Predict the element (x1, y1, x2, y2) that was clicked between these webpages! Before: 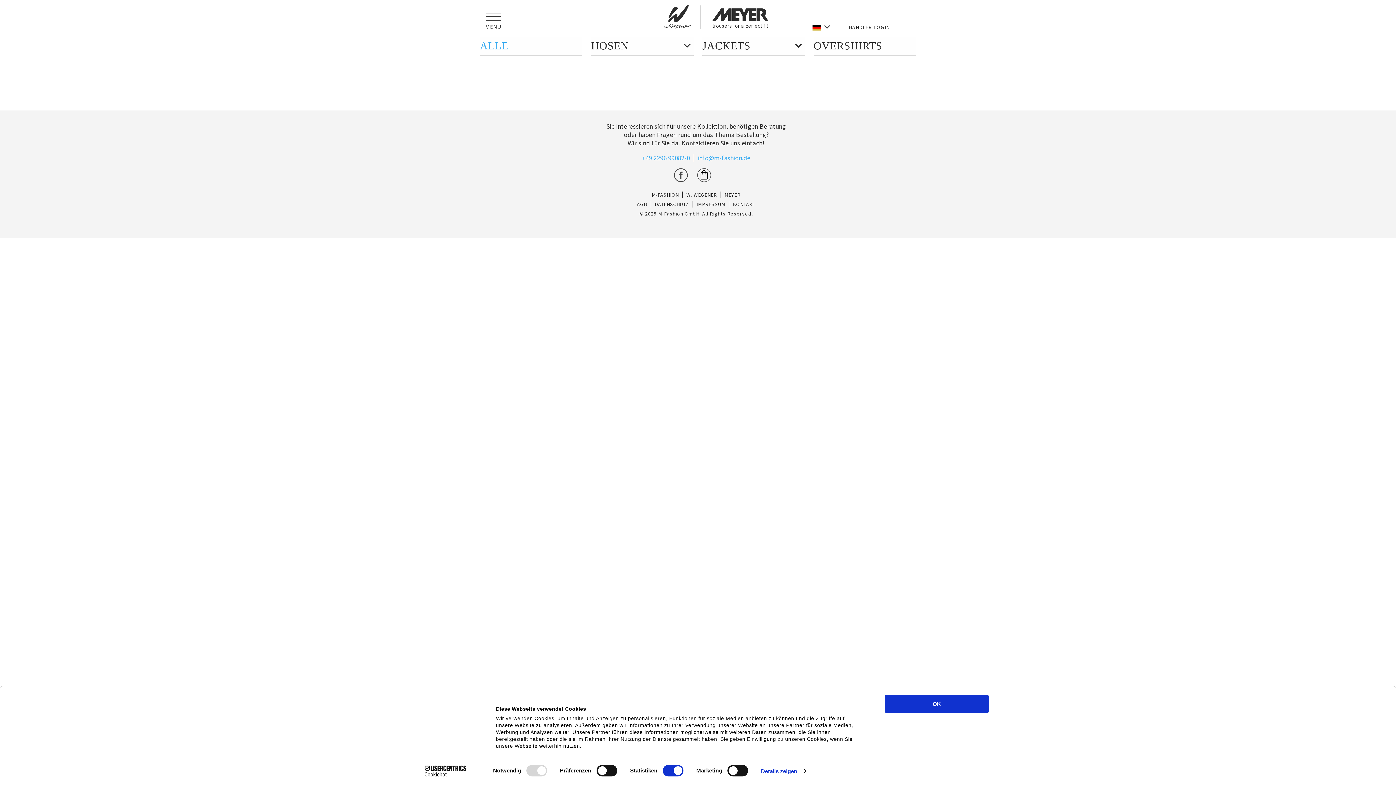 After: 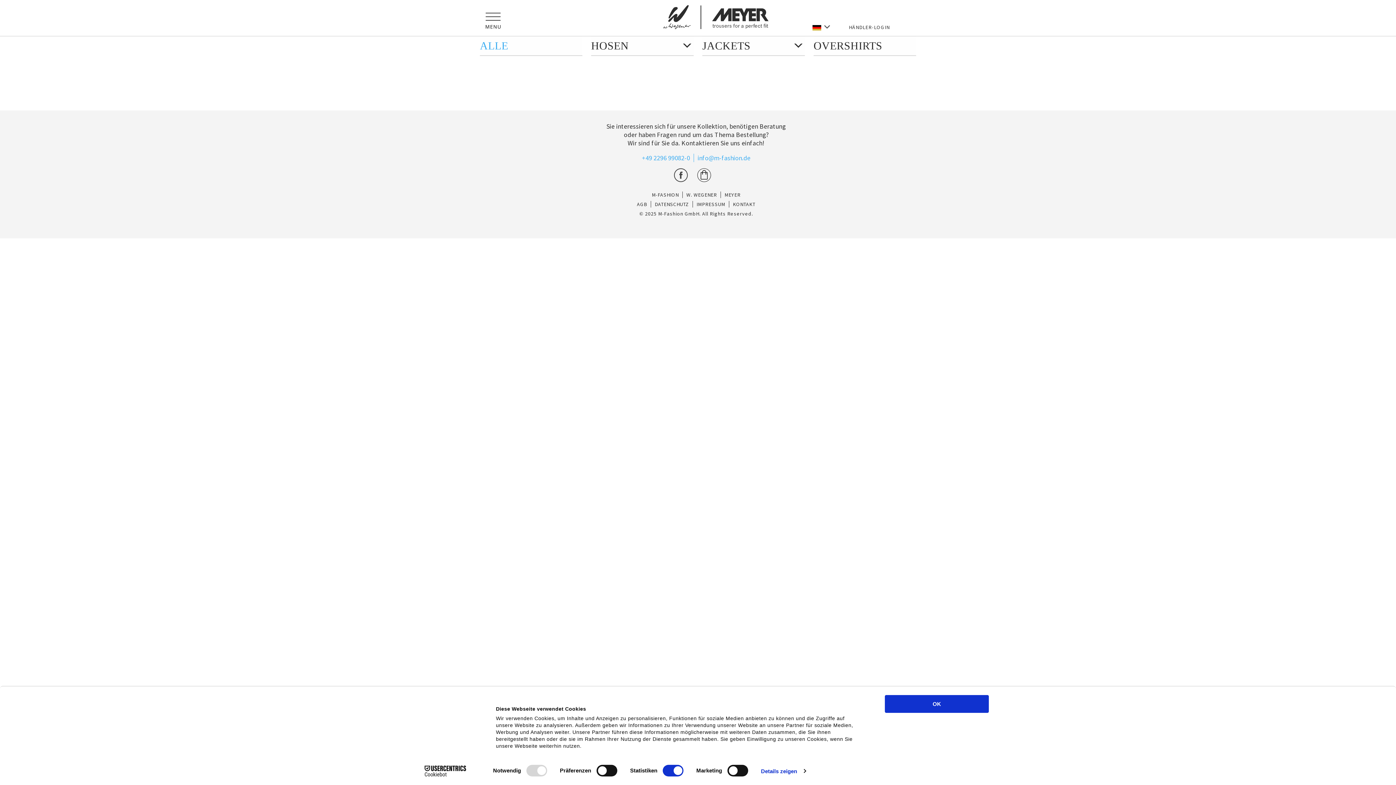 Action: bbox: (413, 765, 477, 776) label: Cookiebot - opens in a new window